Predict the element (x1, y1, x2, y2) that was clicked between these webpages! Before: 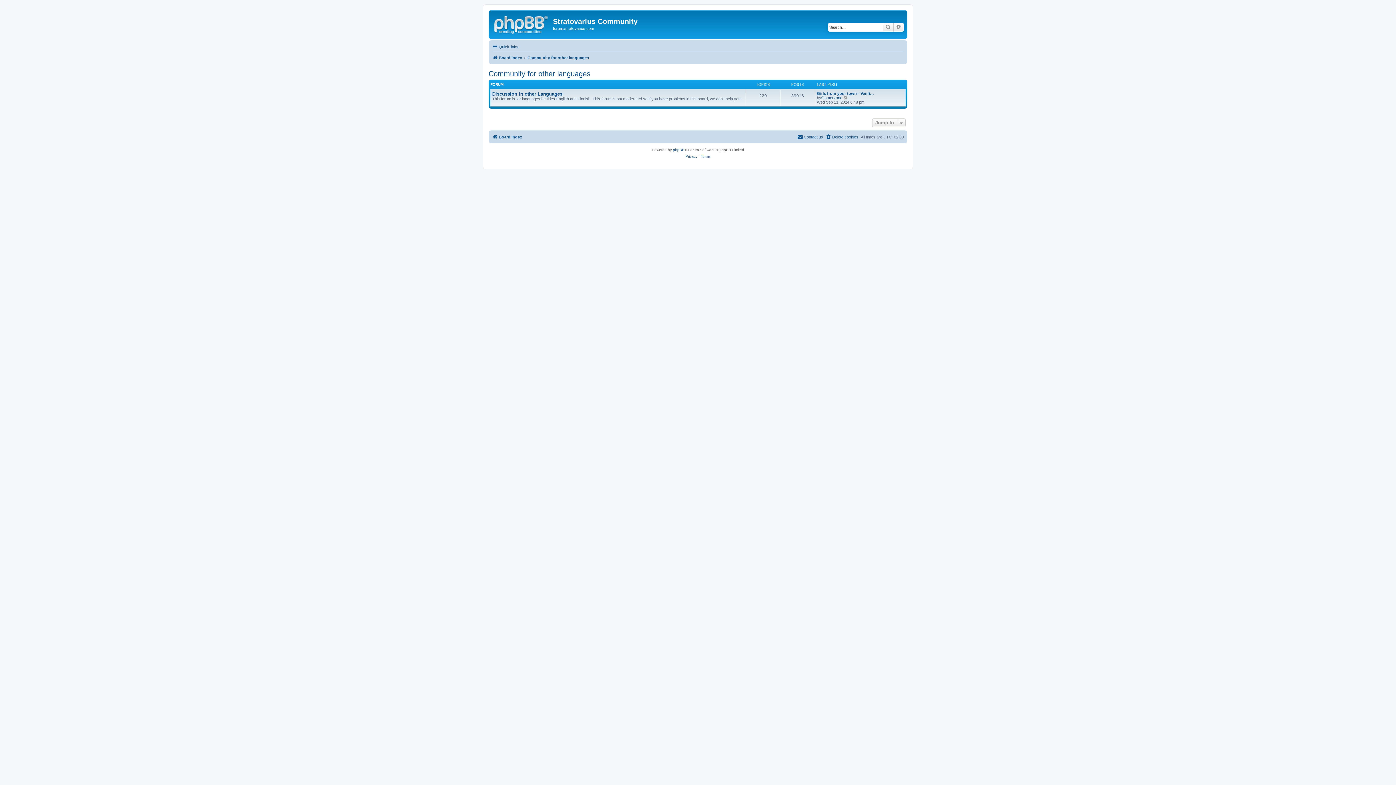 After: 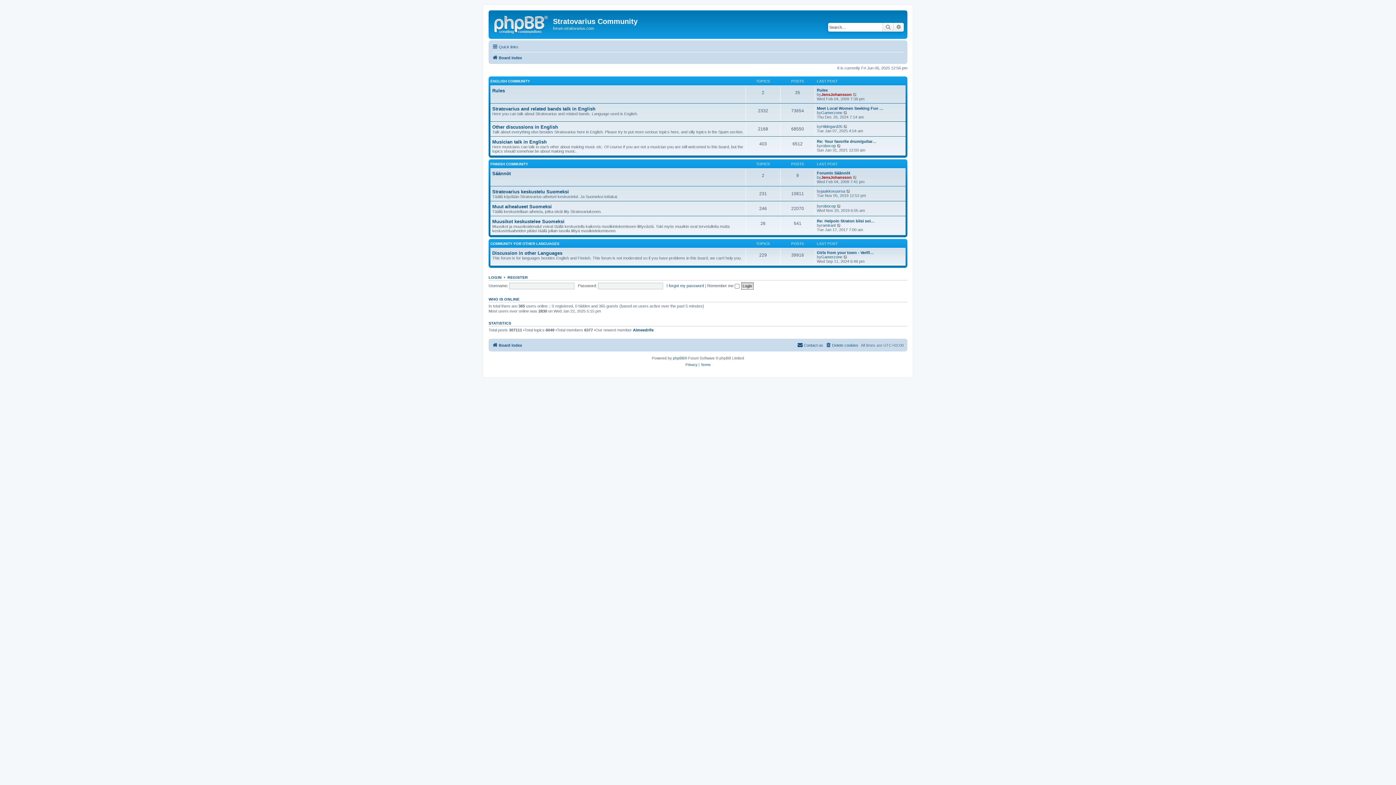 Action: label: Board index bbox: (492, 53, 522, 62)